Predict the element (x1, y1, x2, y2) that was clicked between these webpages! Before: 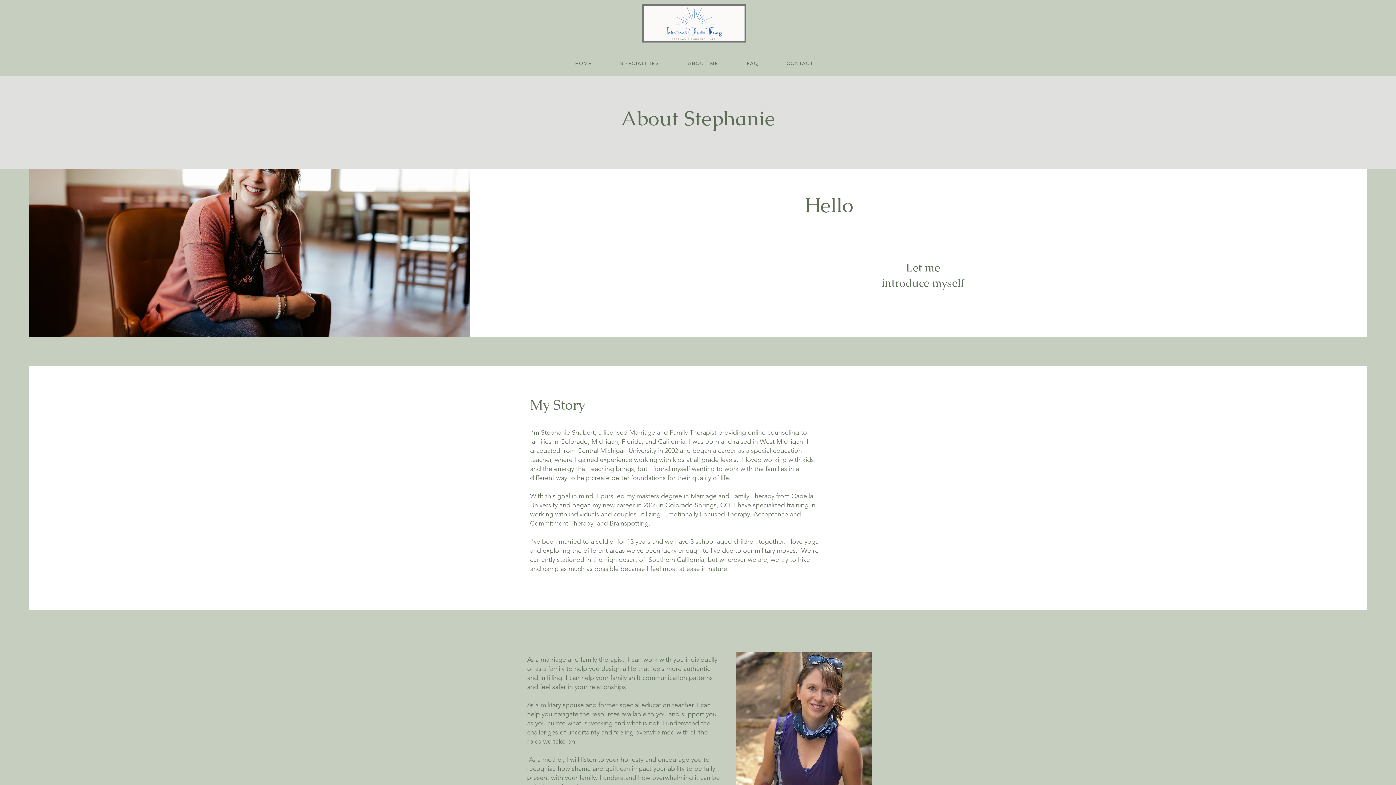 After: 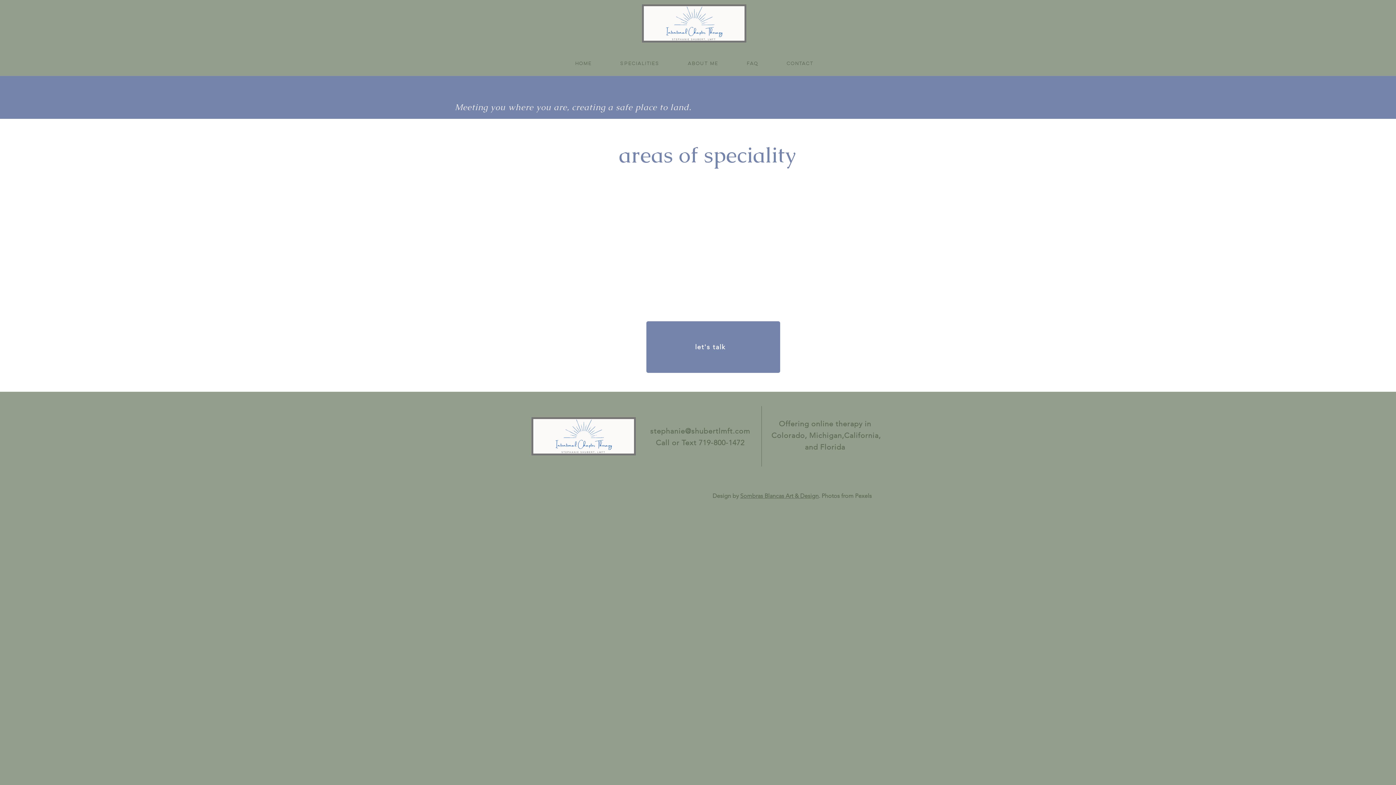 Action: bbox: (606, 57, 673, 70) label: Specialities